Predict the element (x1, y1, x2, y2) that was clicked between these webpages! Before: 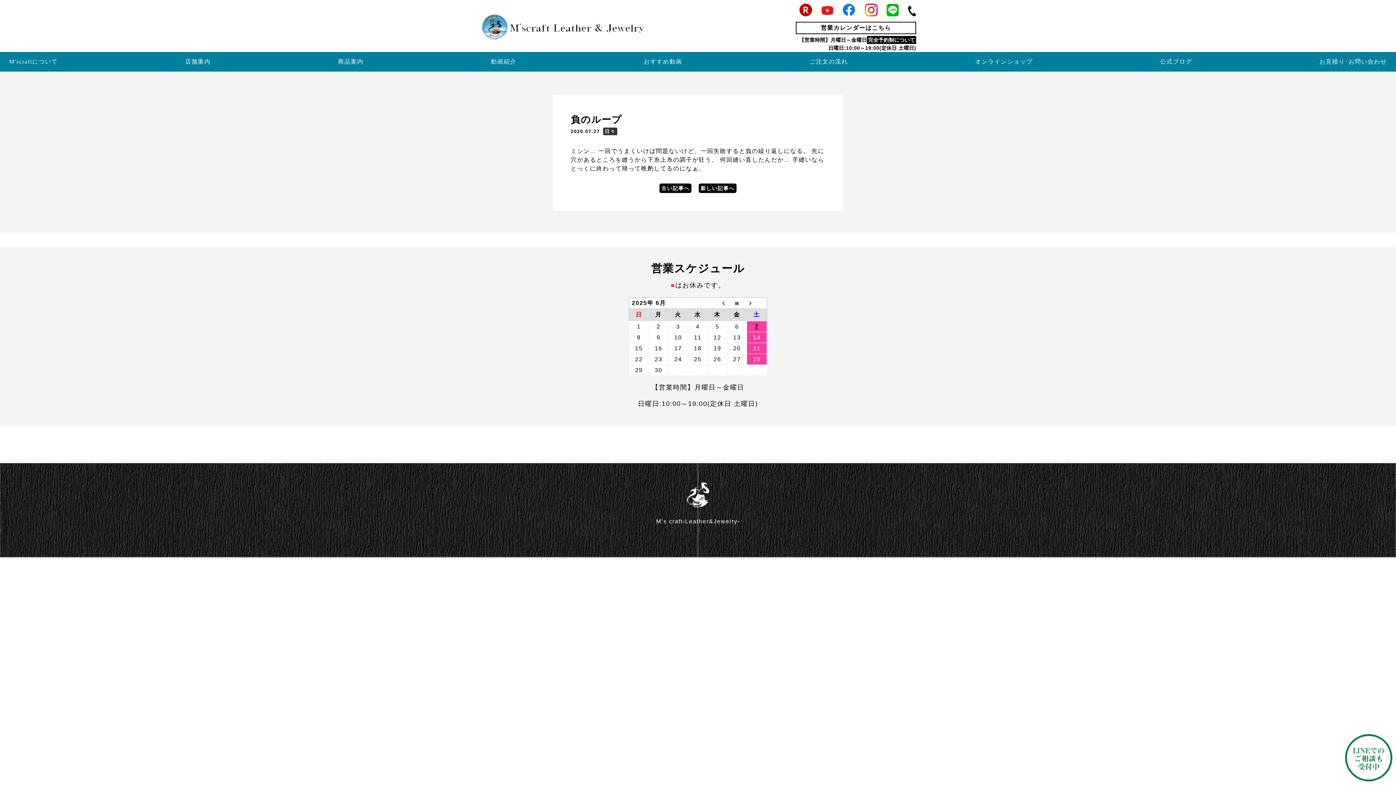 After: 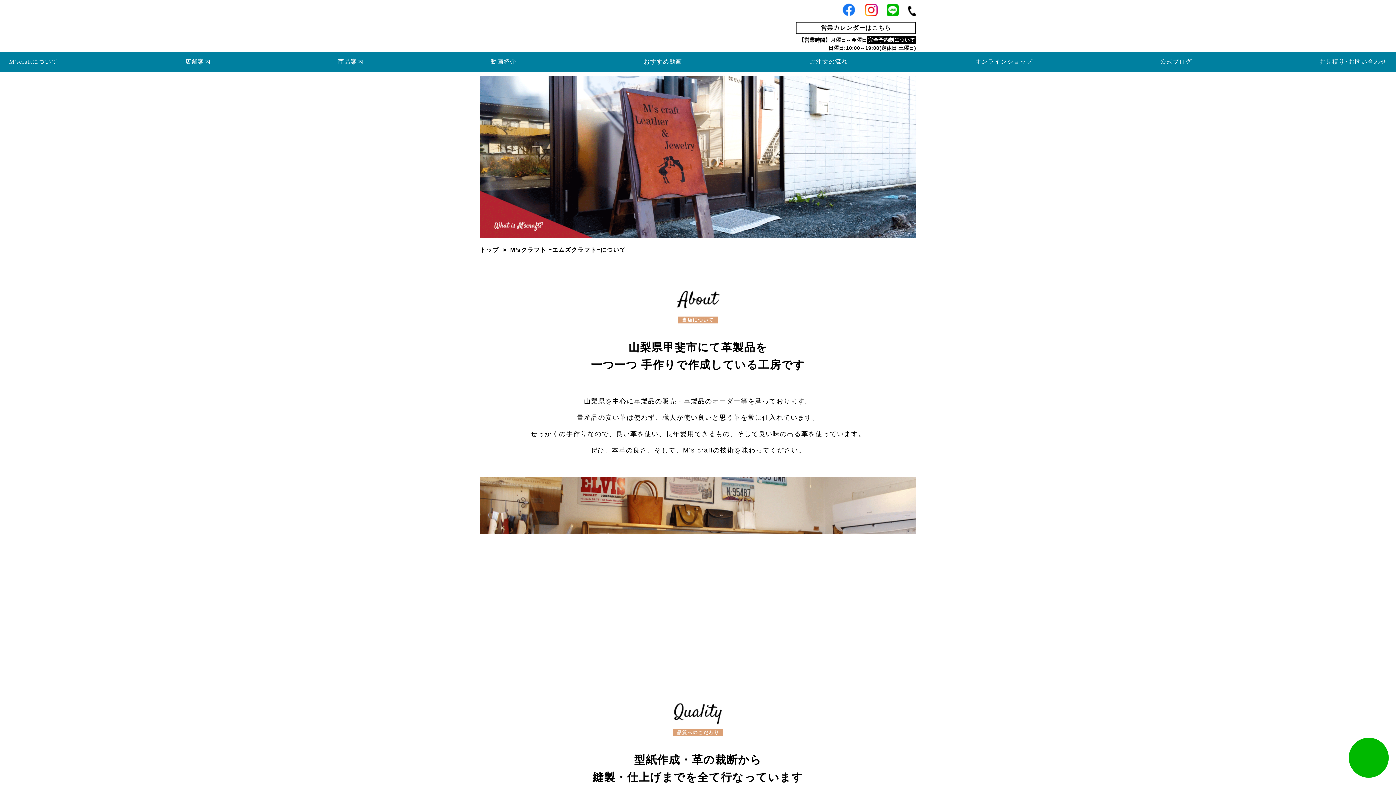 Action: bbox: (9, 52, 57, 71) label: M'scraftについて